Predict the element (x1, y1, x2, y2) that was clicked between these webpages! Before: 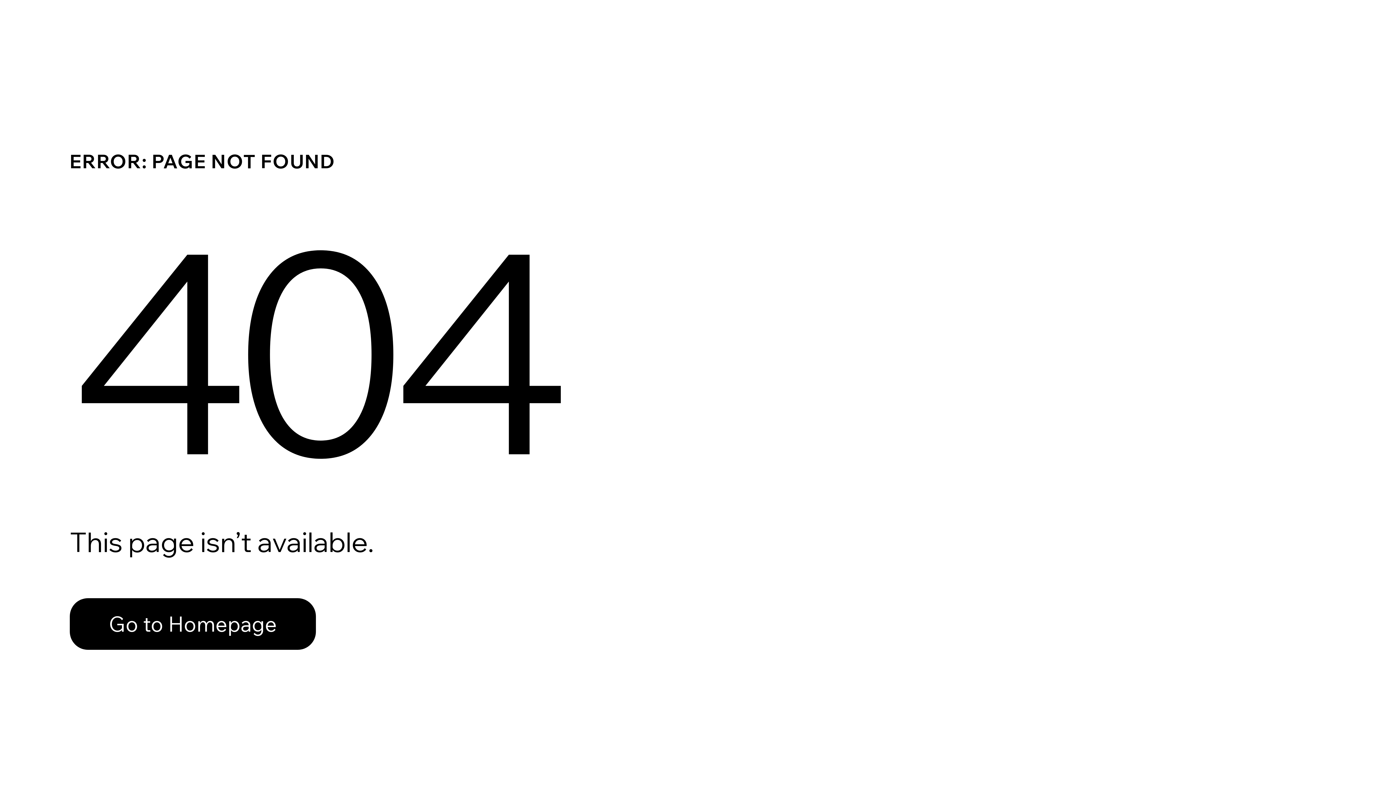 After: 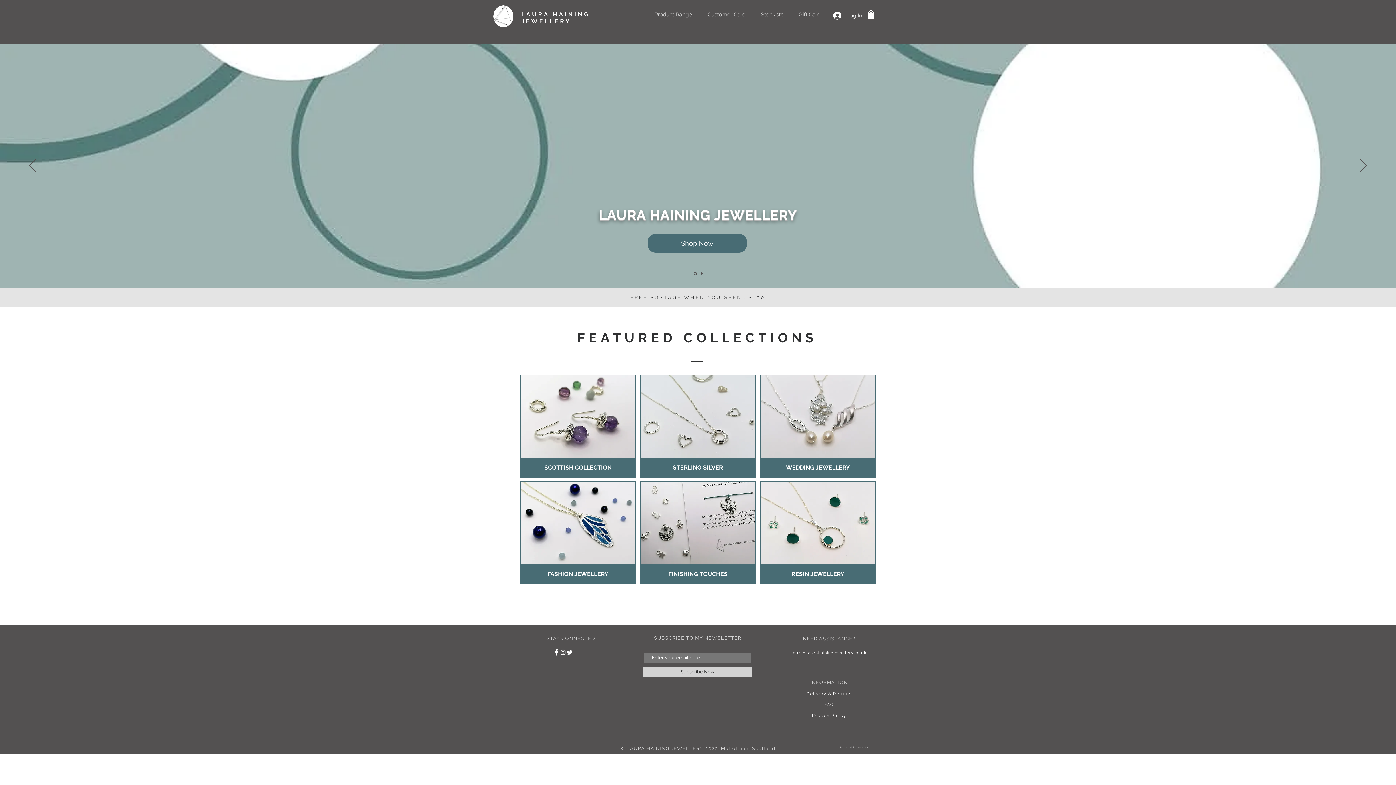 Action: bbox: (69, 598, 316, 650) label: Go to Homepage